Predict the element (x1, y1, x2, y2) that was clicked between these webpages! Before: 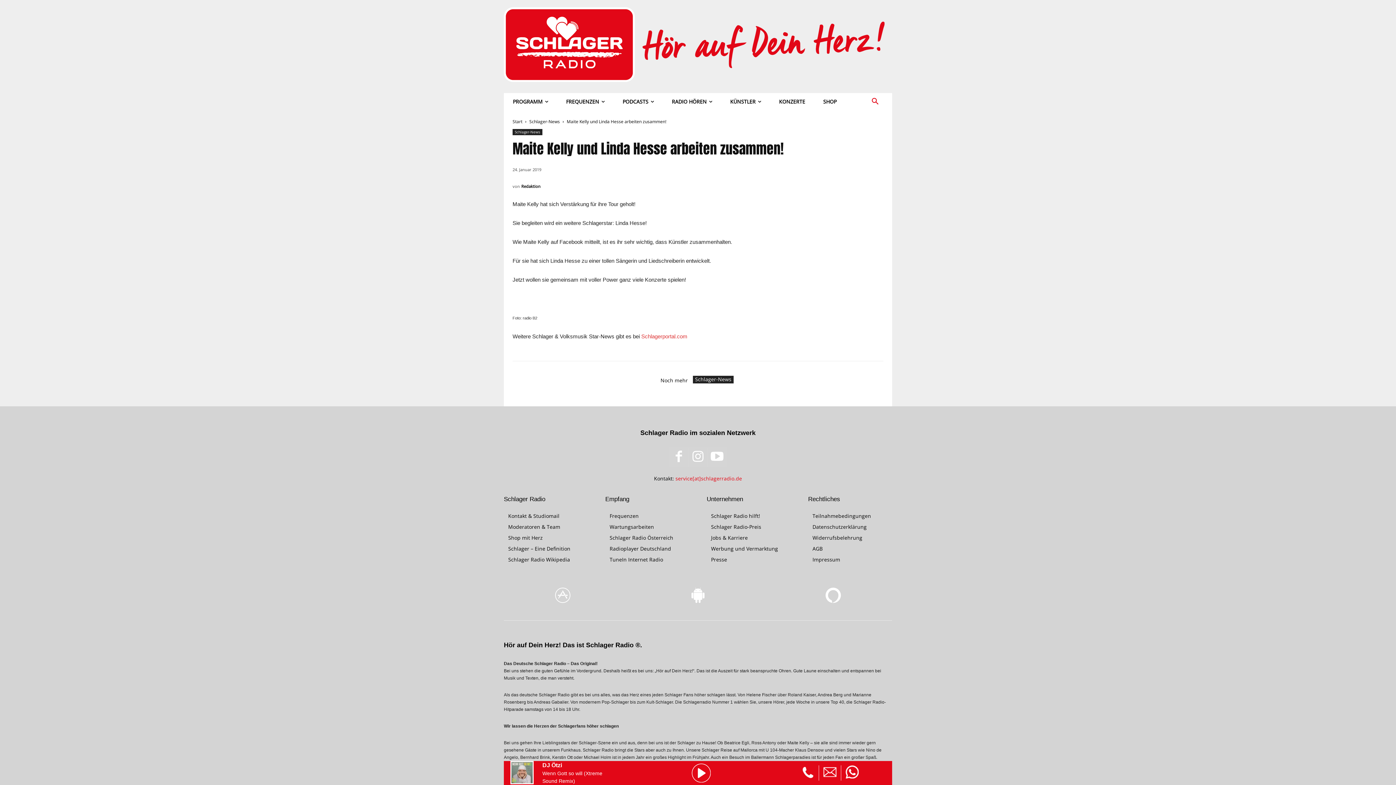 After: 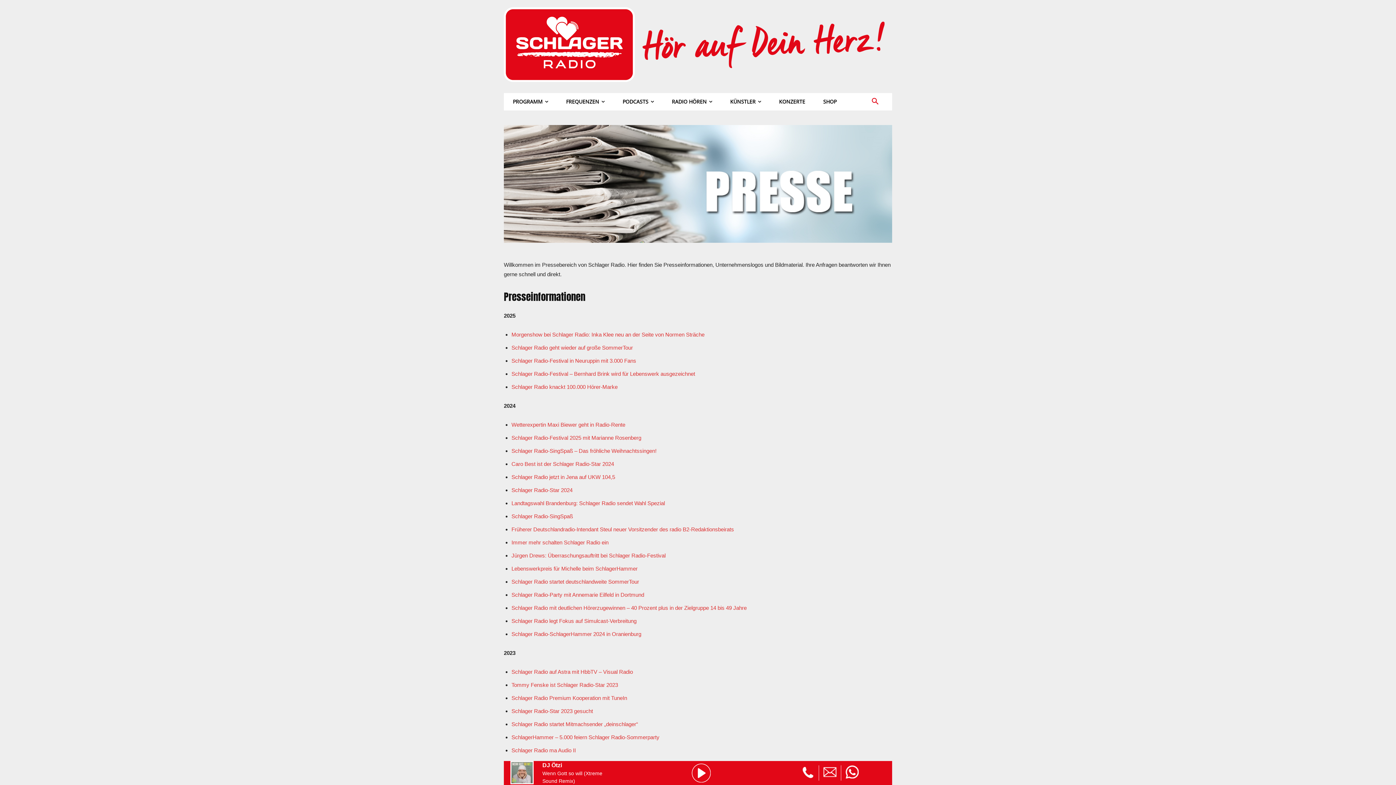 Action: bbox: (711, 556, 727, 563) label: Presse